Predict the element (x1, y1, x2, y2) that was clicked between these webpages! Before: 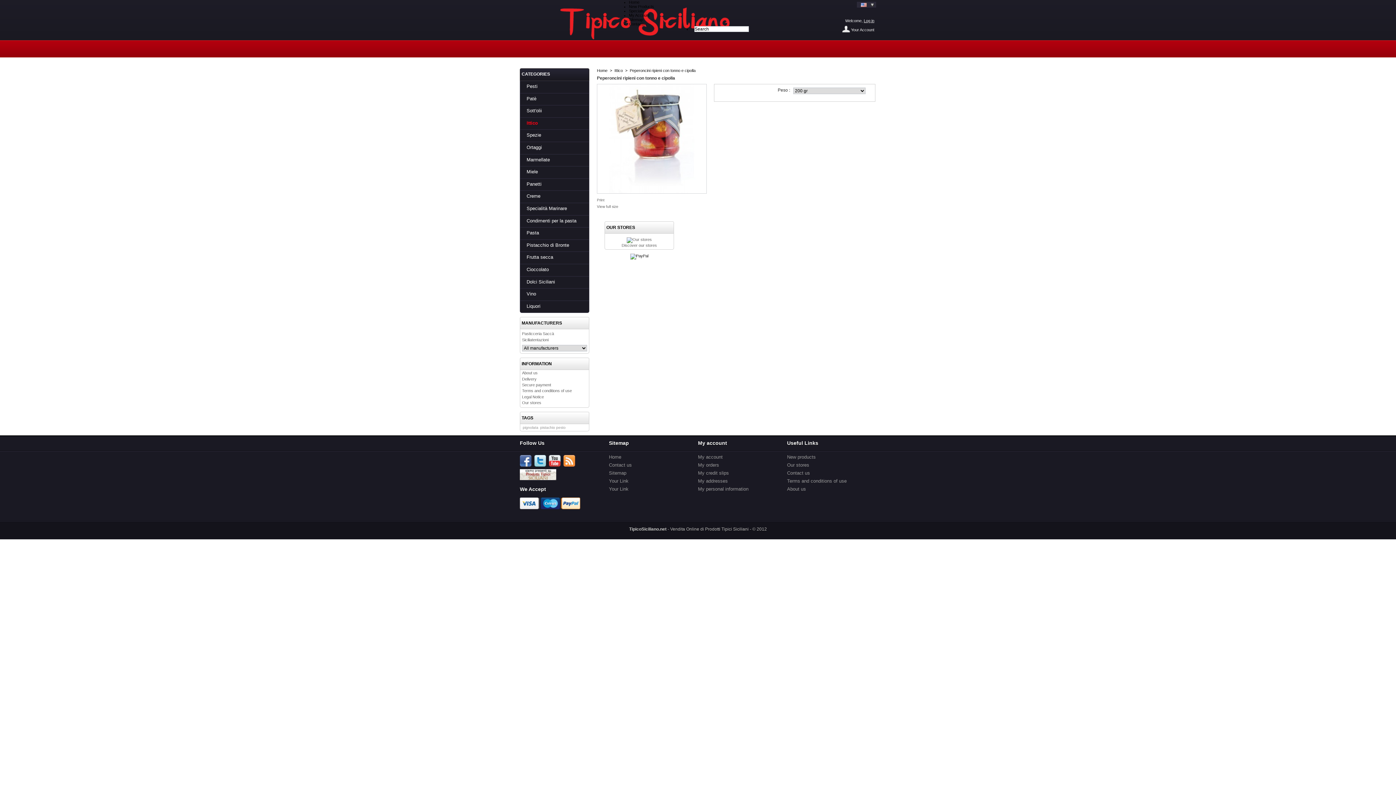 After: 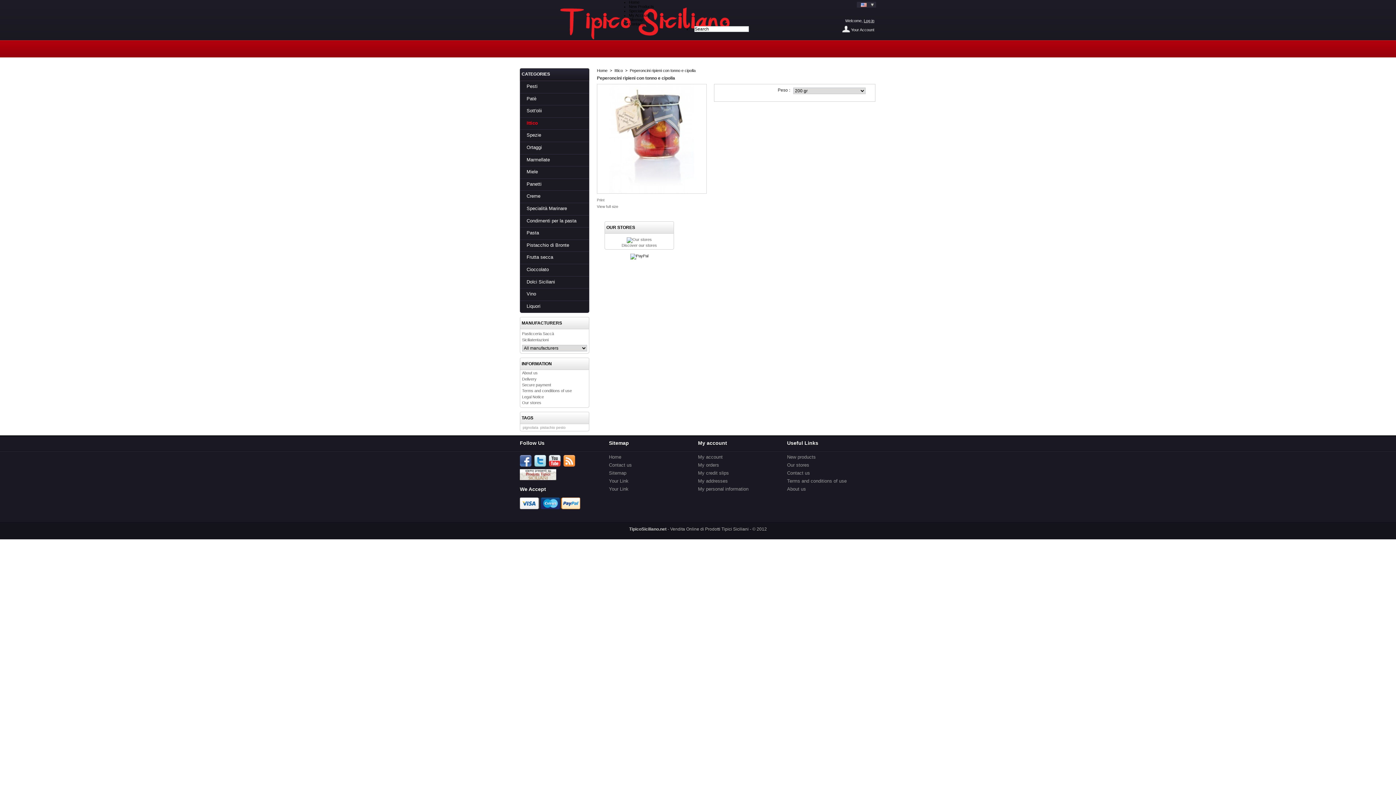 Action: bbox: (520, 475, 556, 481)